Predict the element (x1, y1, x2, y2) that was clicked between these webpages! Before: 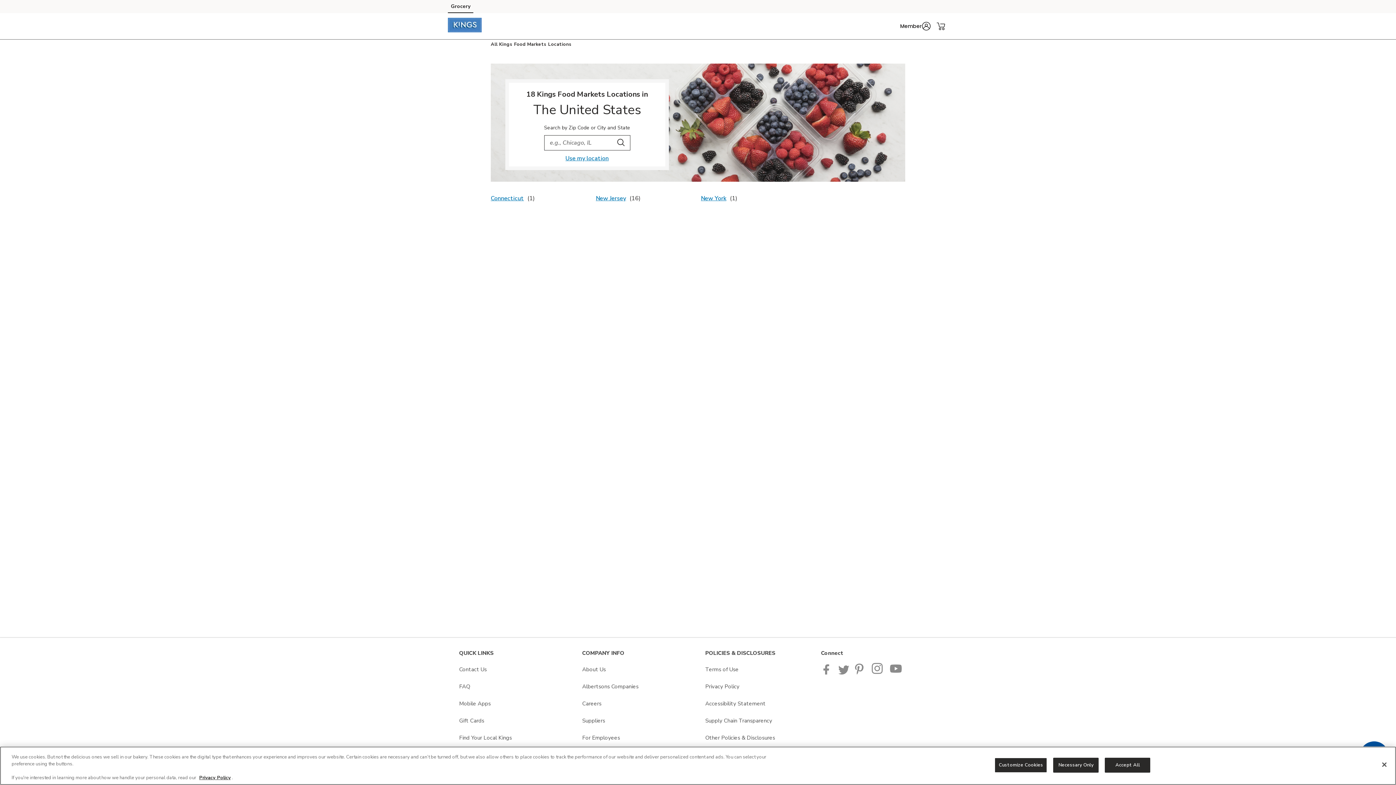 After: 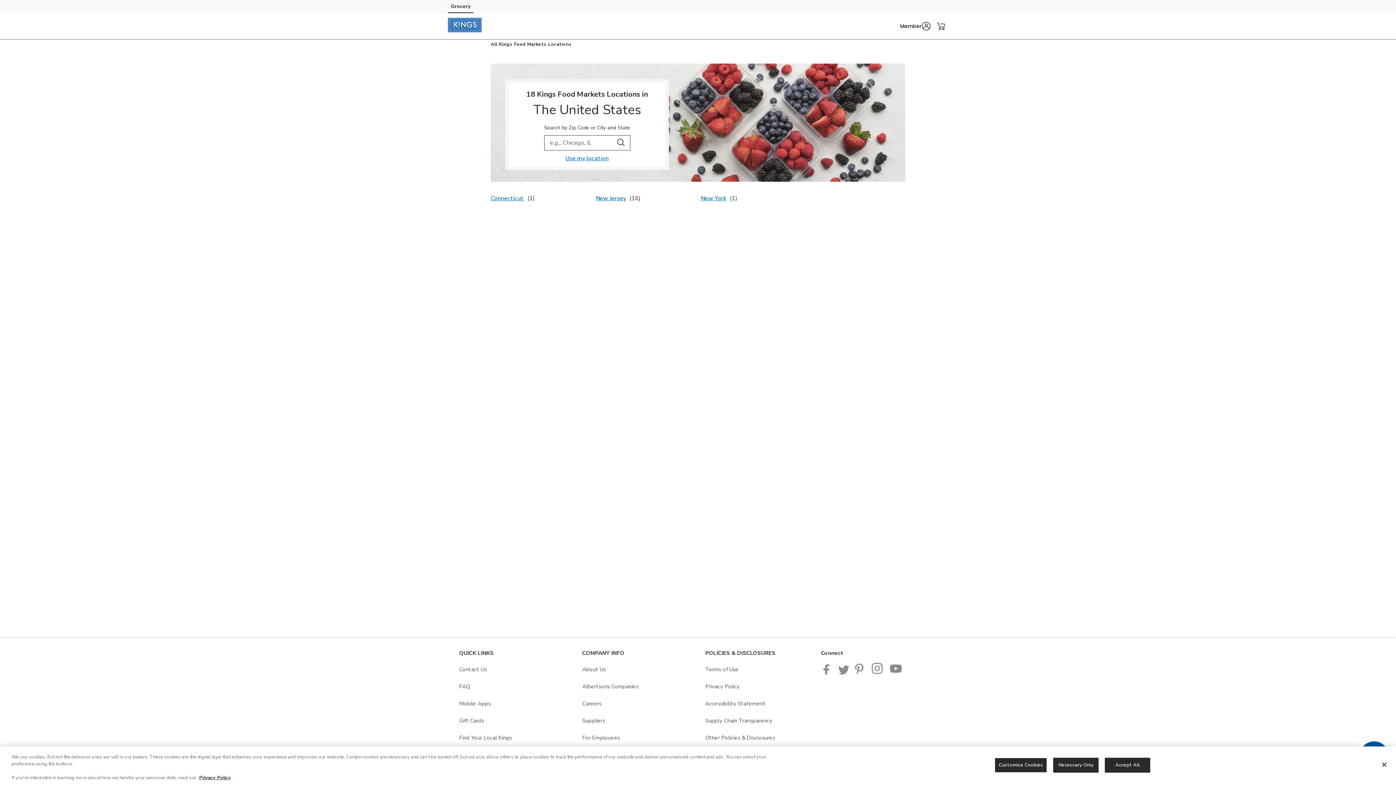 Action: label: Kings Instagram Page bbox: (870, 667, 885, 678)